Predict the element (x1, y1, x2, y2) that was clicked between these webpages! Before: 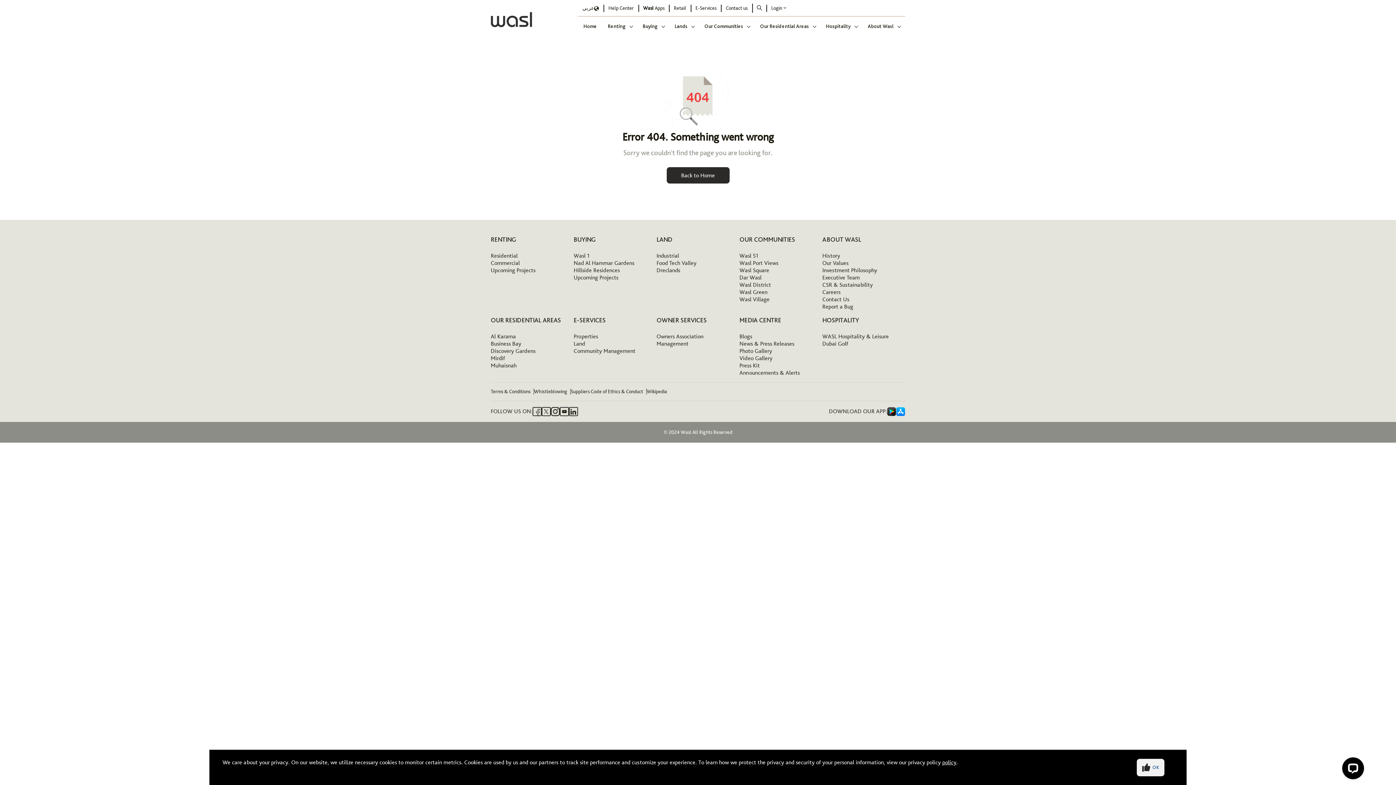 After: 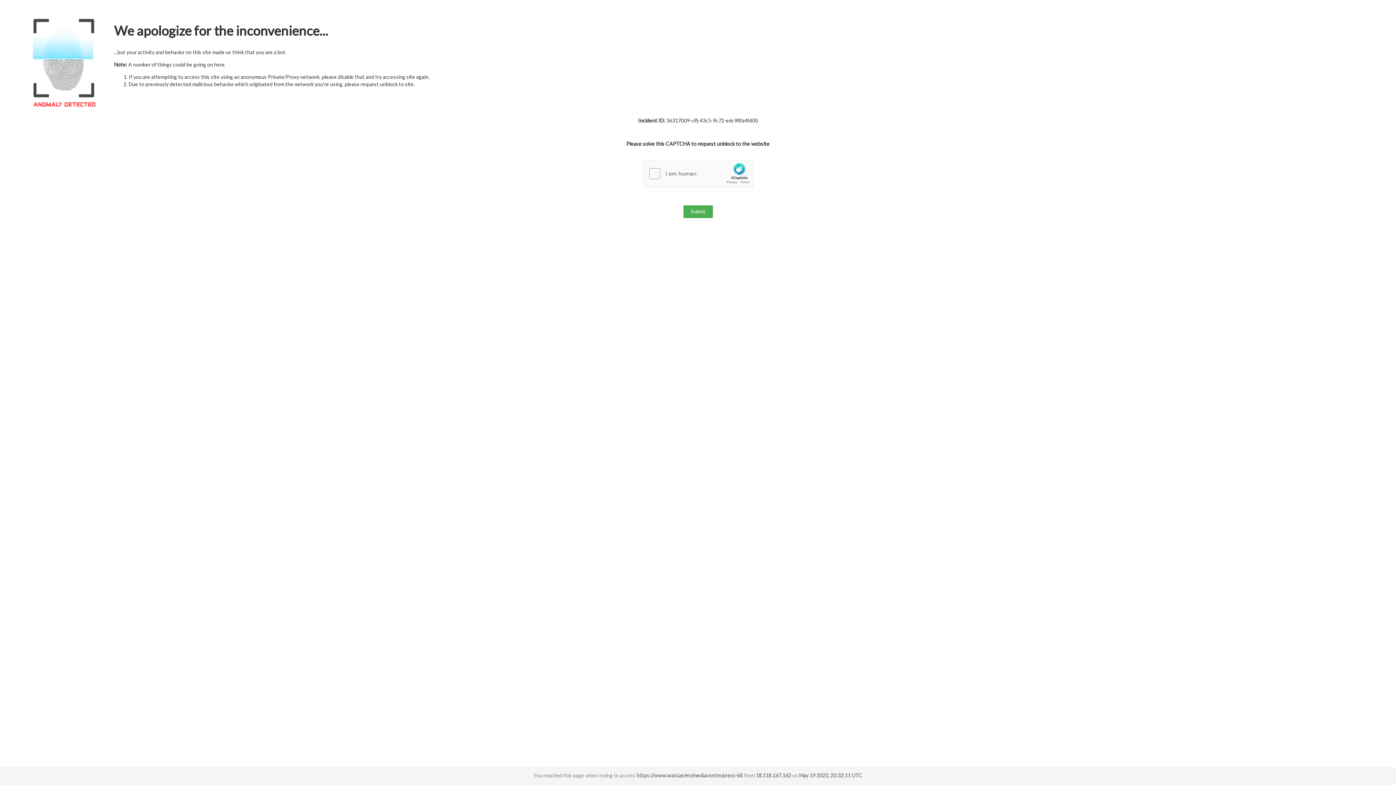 Action: label: Press Kit bbox: (739, 362, 760, 368)